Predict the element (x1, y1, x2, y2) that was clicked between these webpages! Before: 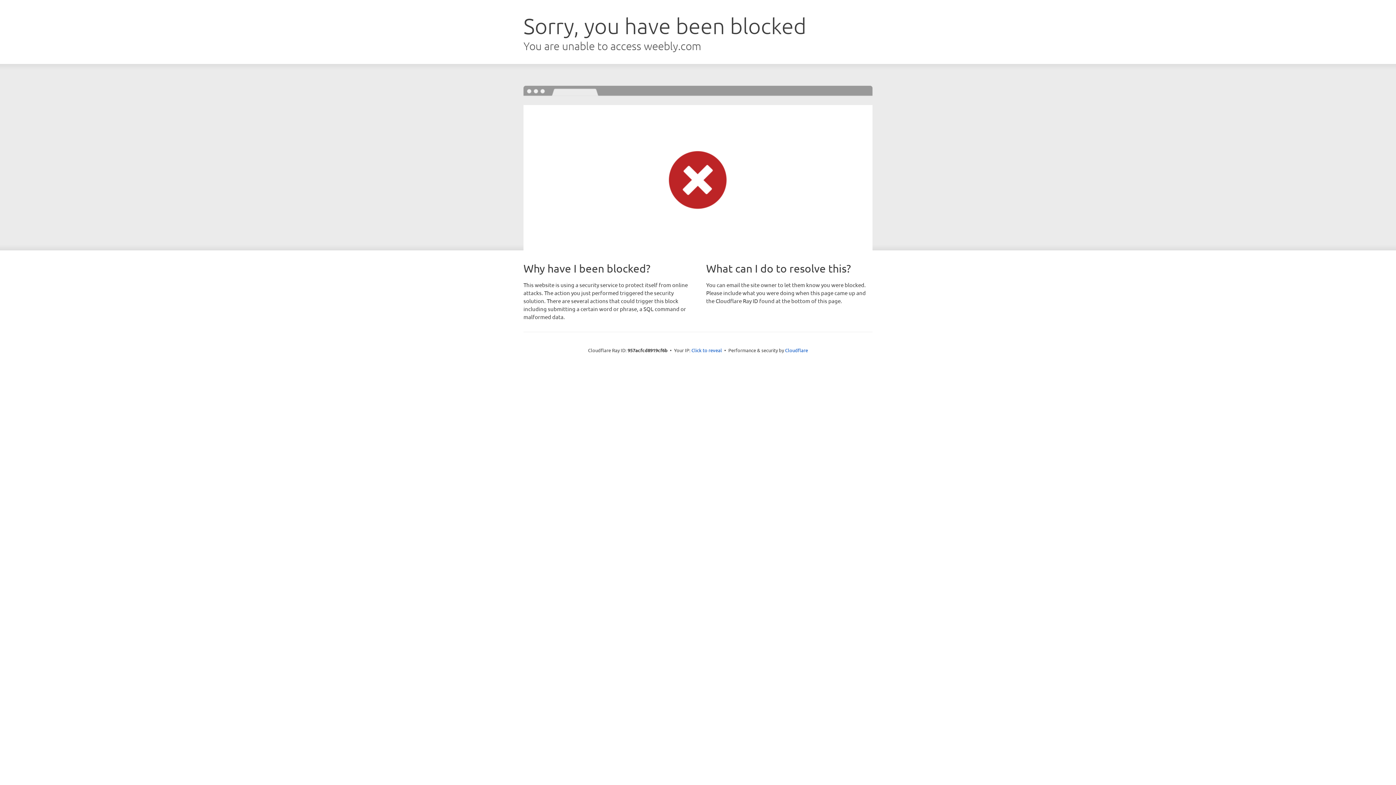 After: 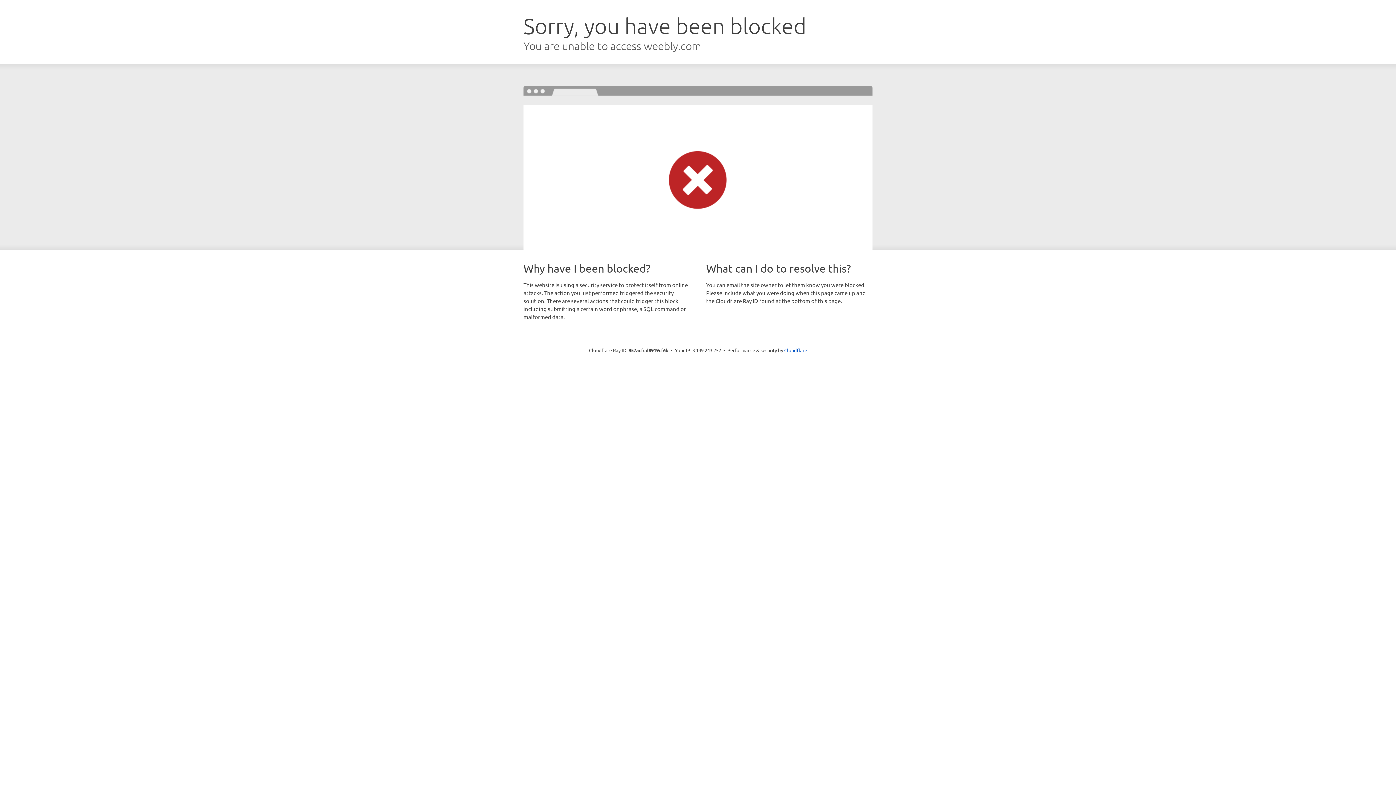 Action: bbox: (691, 346, 722, 353) label: Click to reveal